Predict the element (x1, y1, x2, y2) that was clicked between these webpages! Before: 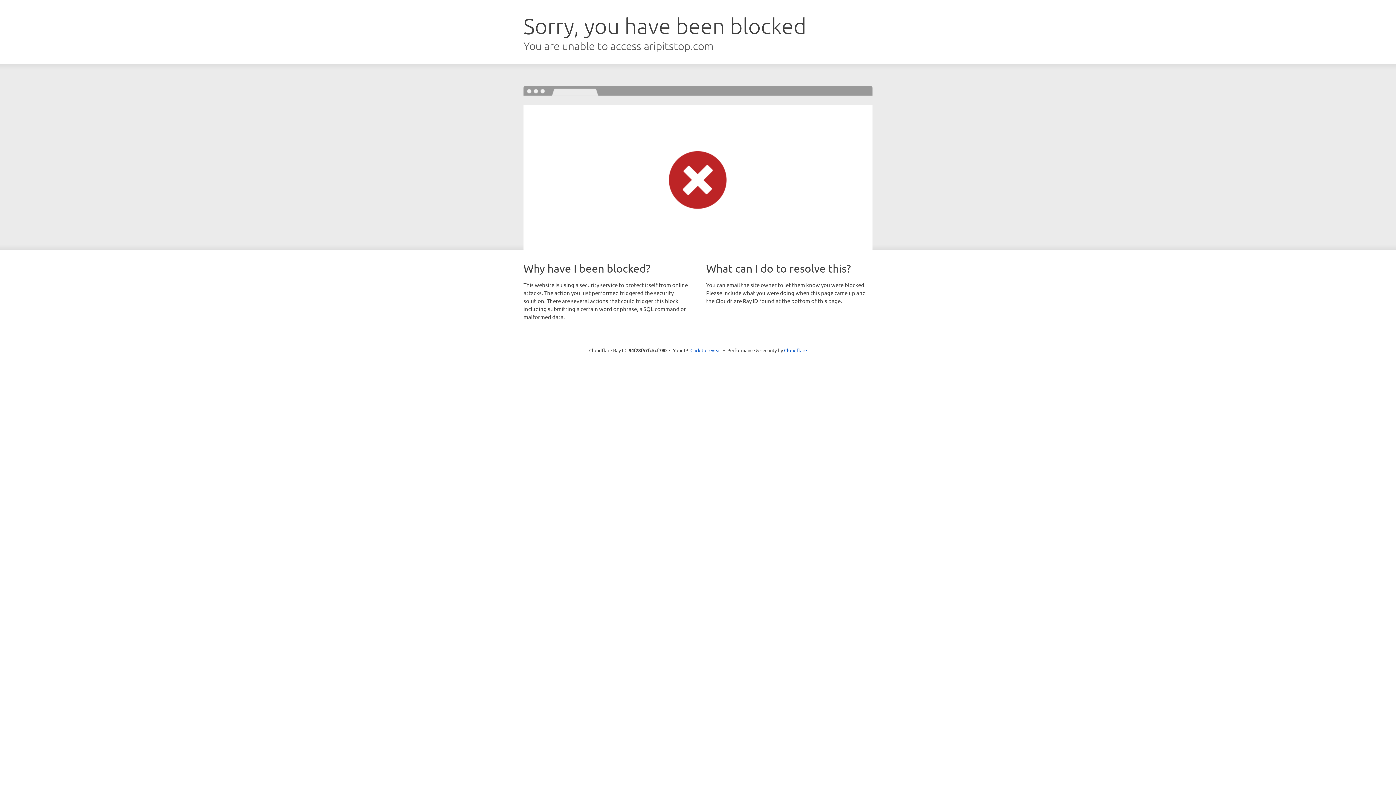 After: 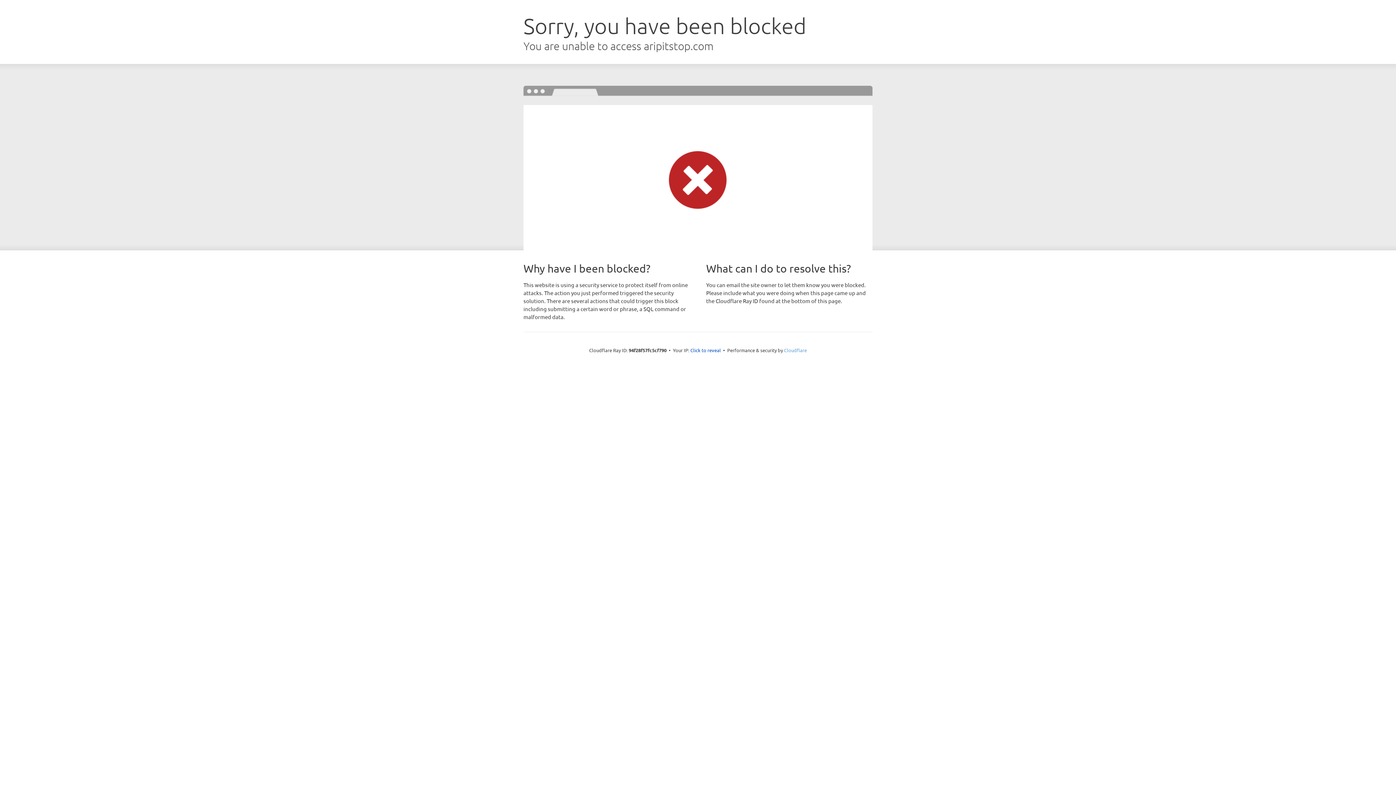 Action: label: Cloudflare bbox: (784, 347, 807, 353)